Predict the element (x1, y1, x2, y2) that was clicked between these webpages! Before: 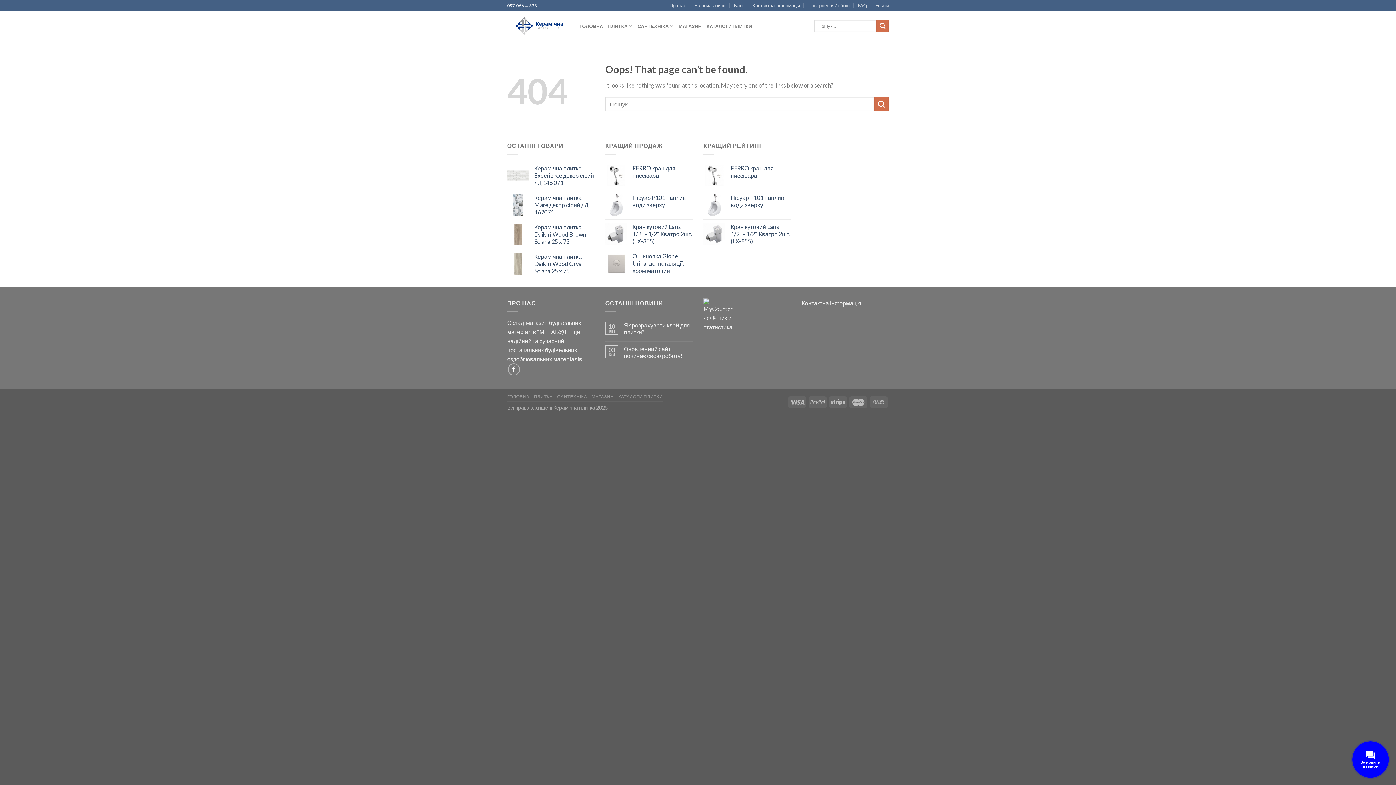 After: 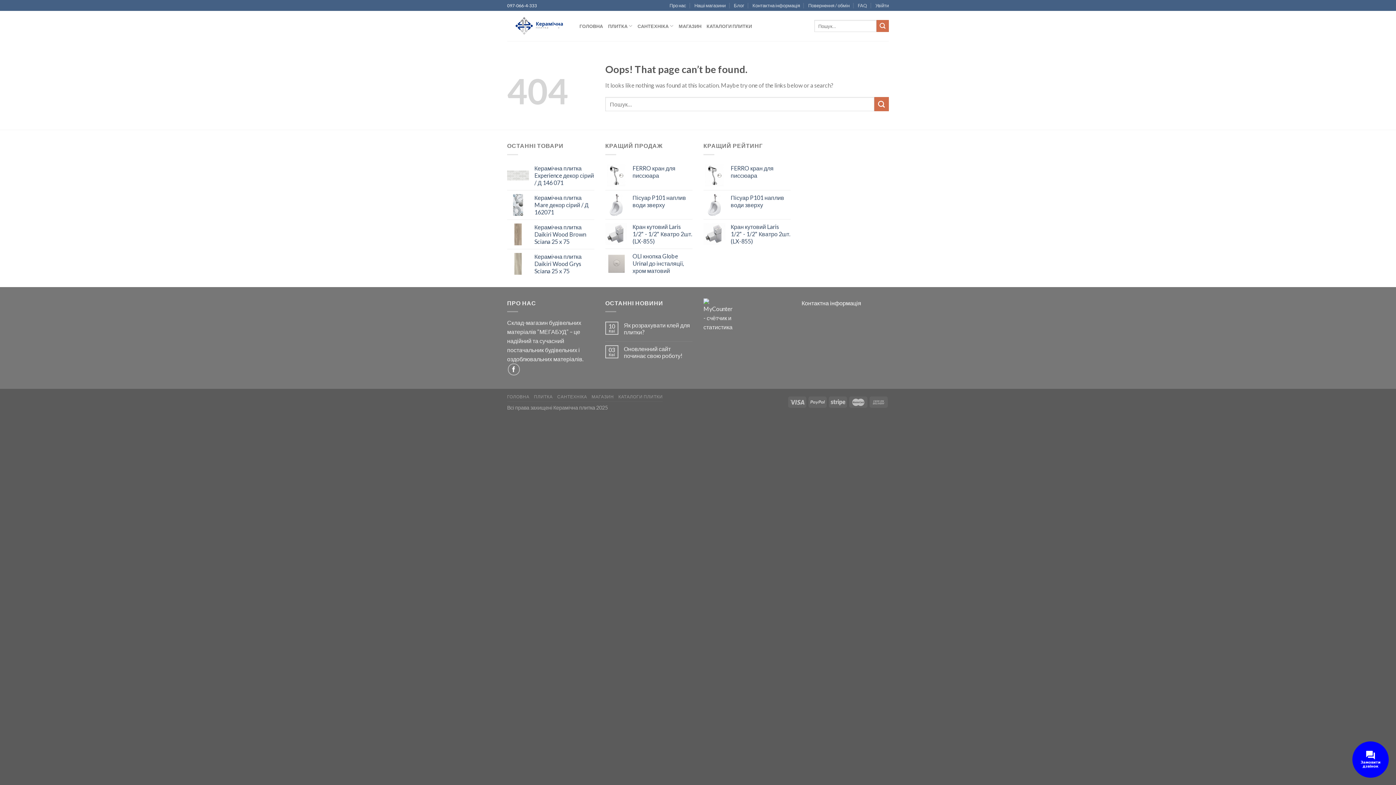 Action: bbox: (801, 299, 861, 306) label: Контактна інформація